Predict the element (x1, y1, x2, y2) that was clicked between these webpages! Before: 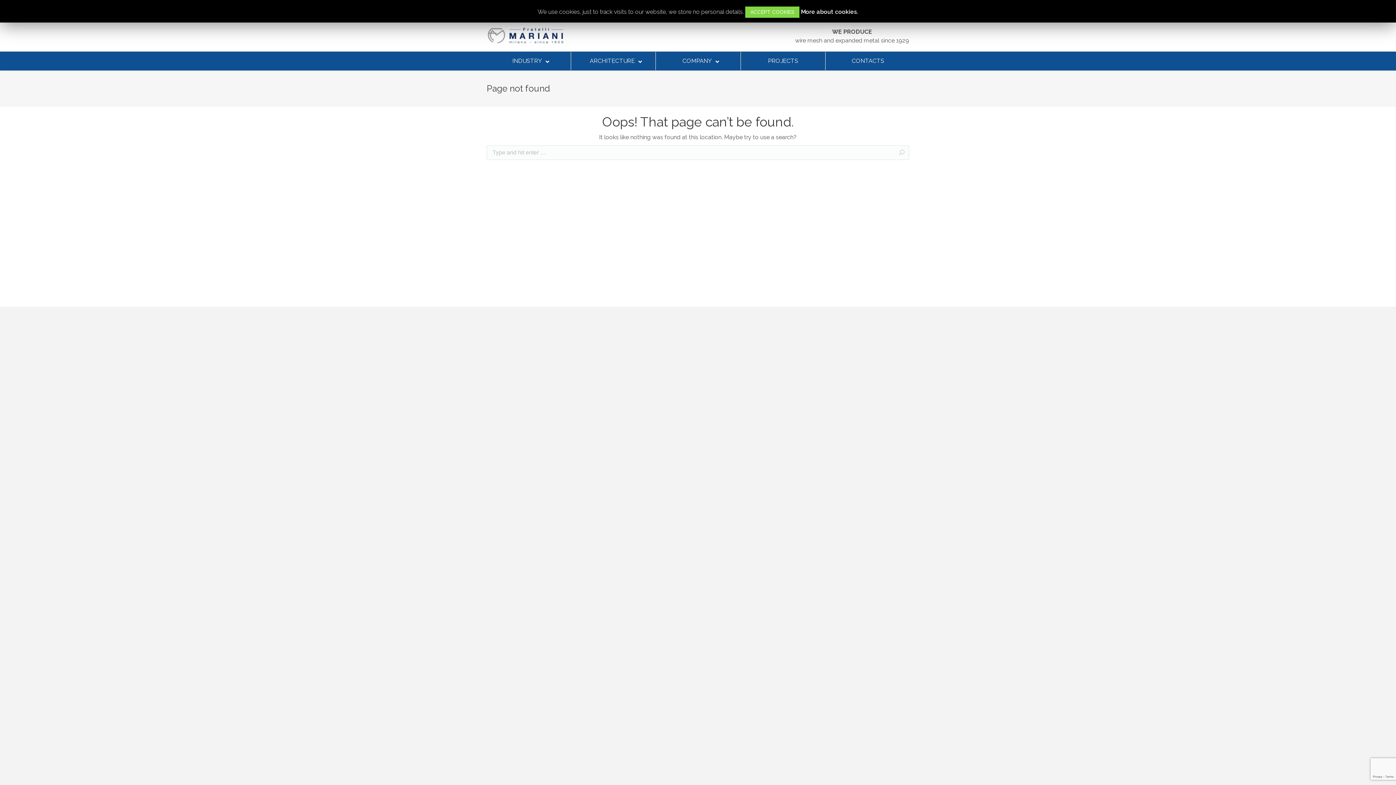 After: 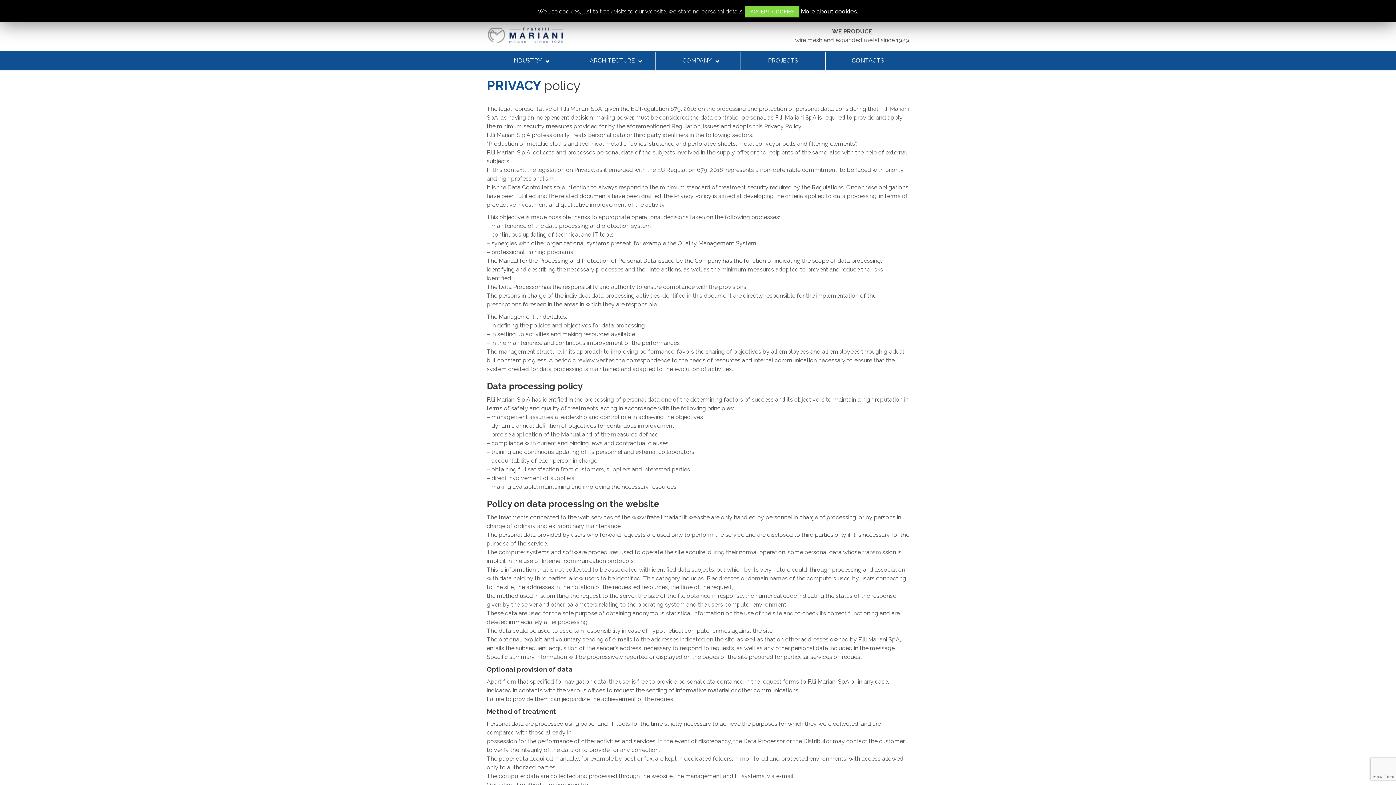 Action: bbox: (801, 7, 858, 16) label: More about cookies.